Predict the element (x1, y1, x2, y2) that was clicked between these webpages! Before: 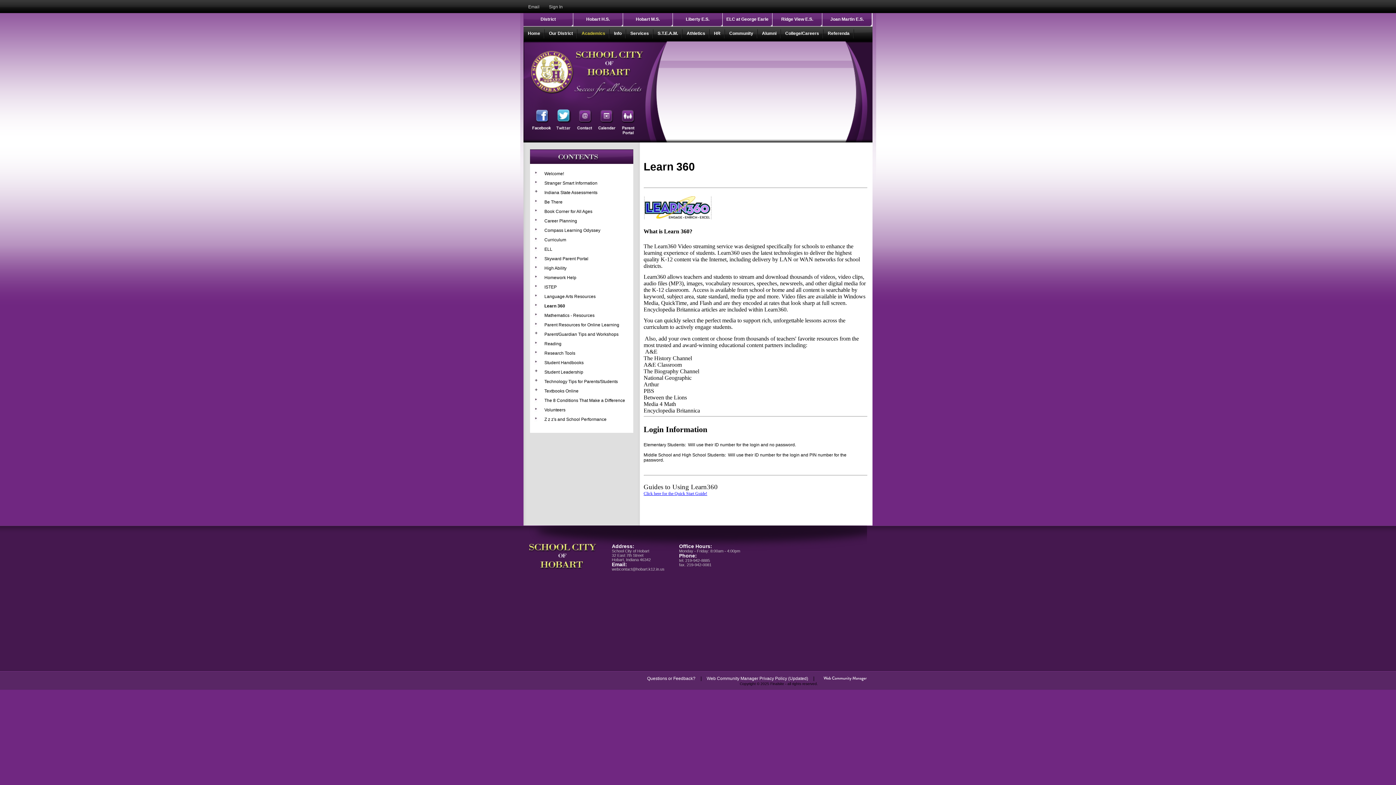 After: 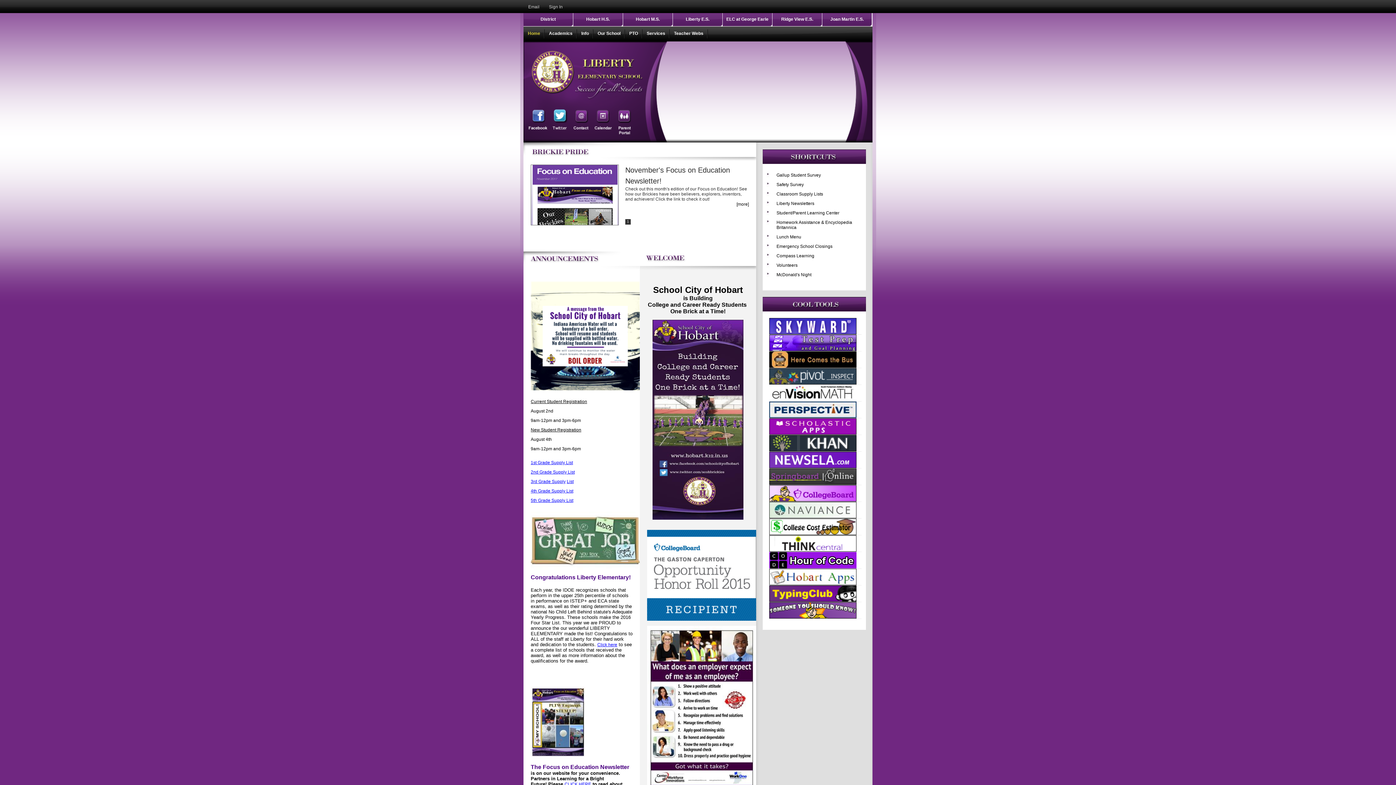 Action: bbox: (686, 16, 709, 21) label: Liberty E.S.